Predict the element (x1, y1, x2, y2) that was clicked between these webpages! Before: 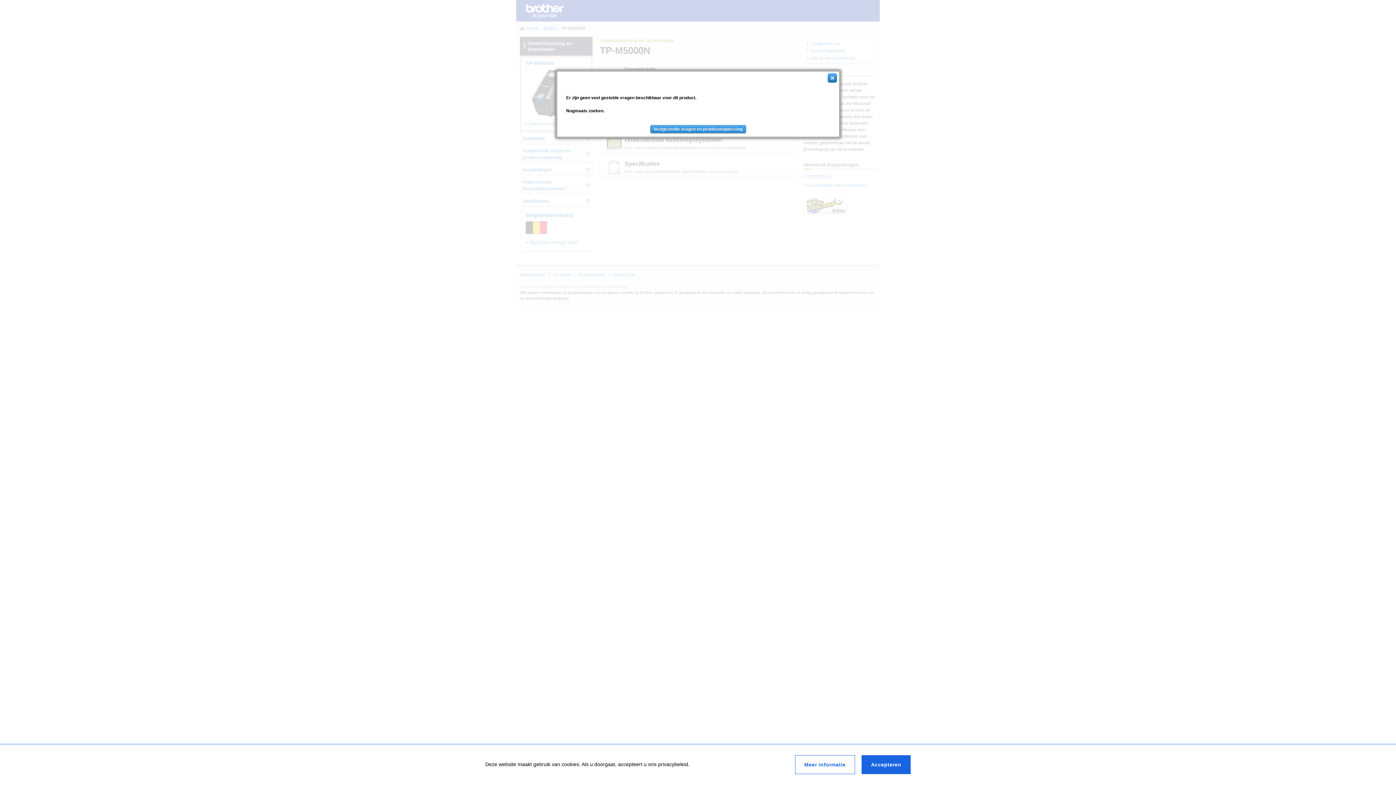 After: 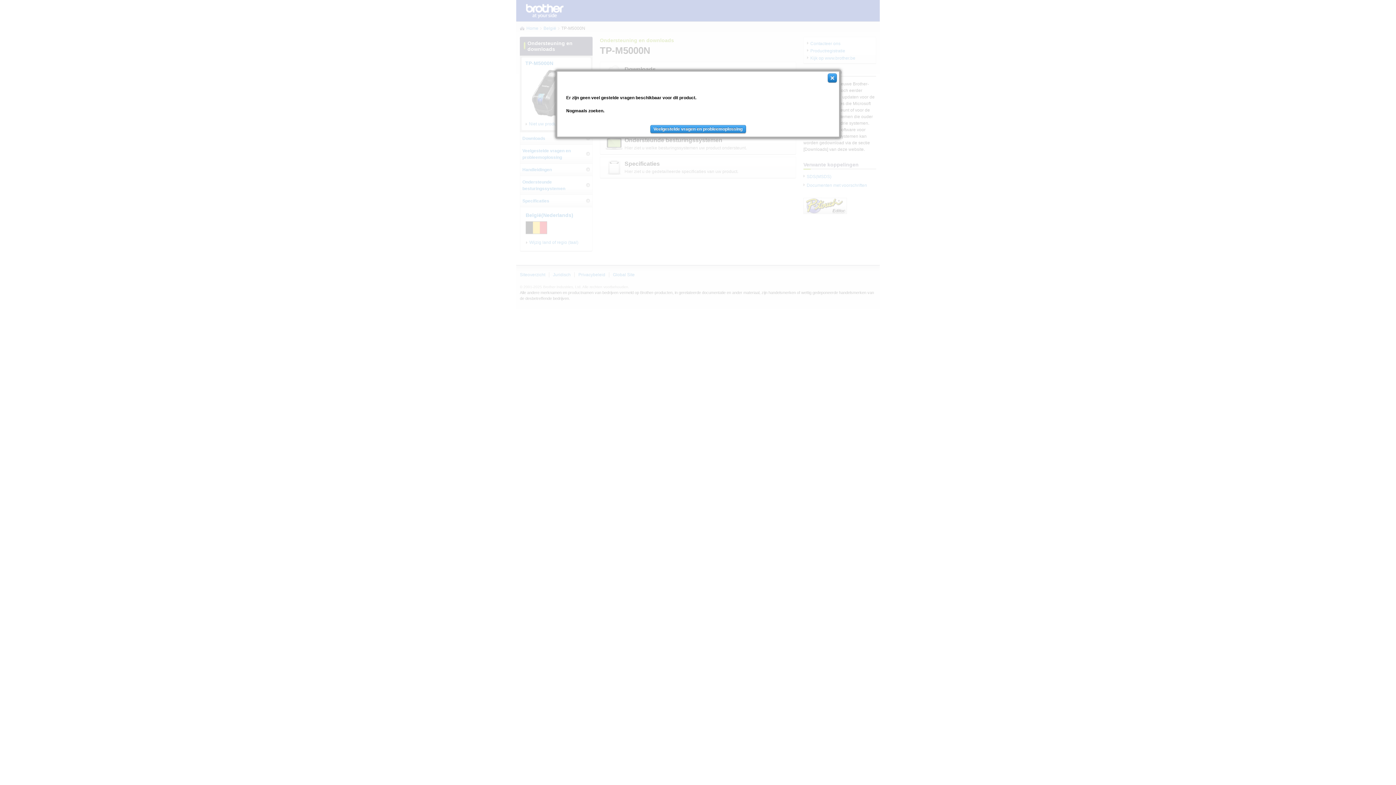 Action: bbox: (861, 755, 910, 774) label: Accepteren